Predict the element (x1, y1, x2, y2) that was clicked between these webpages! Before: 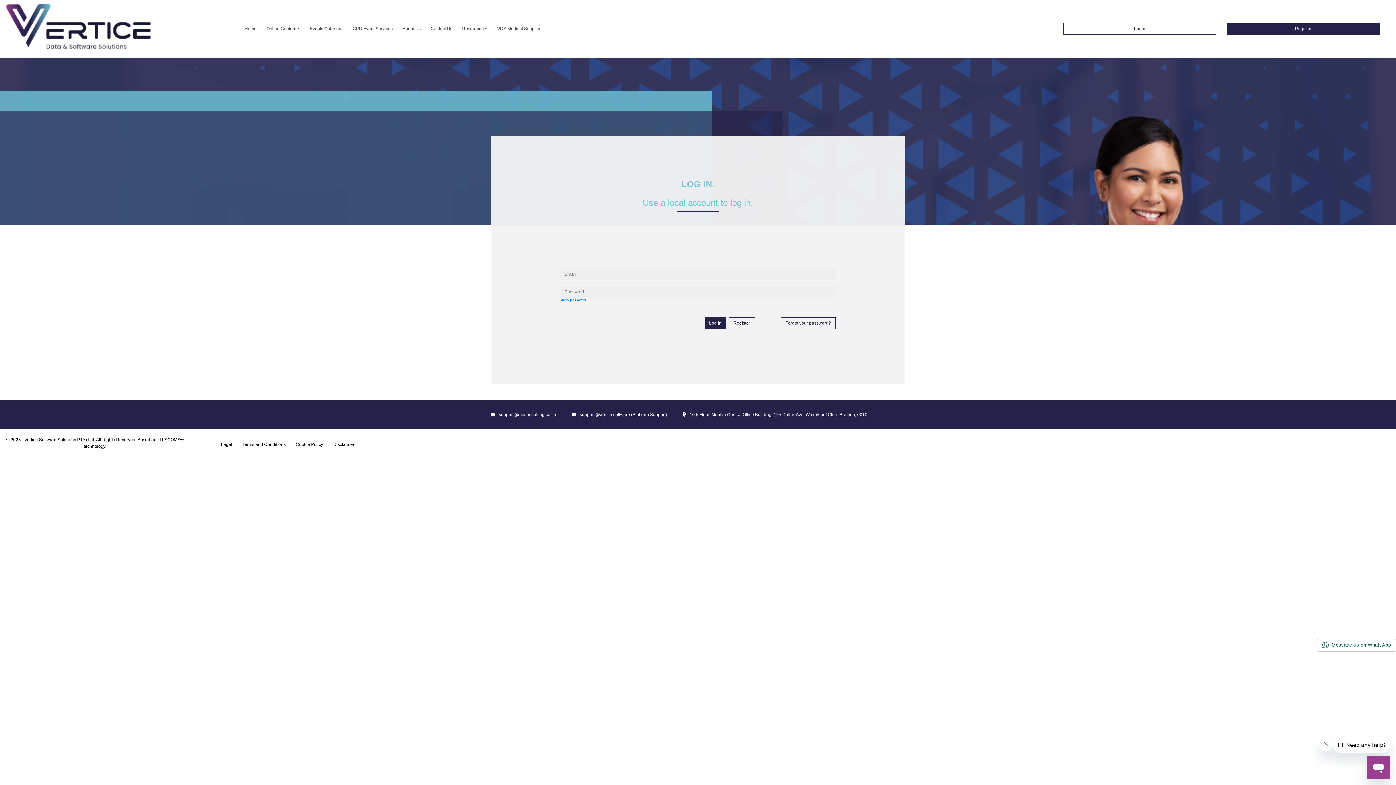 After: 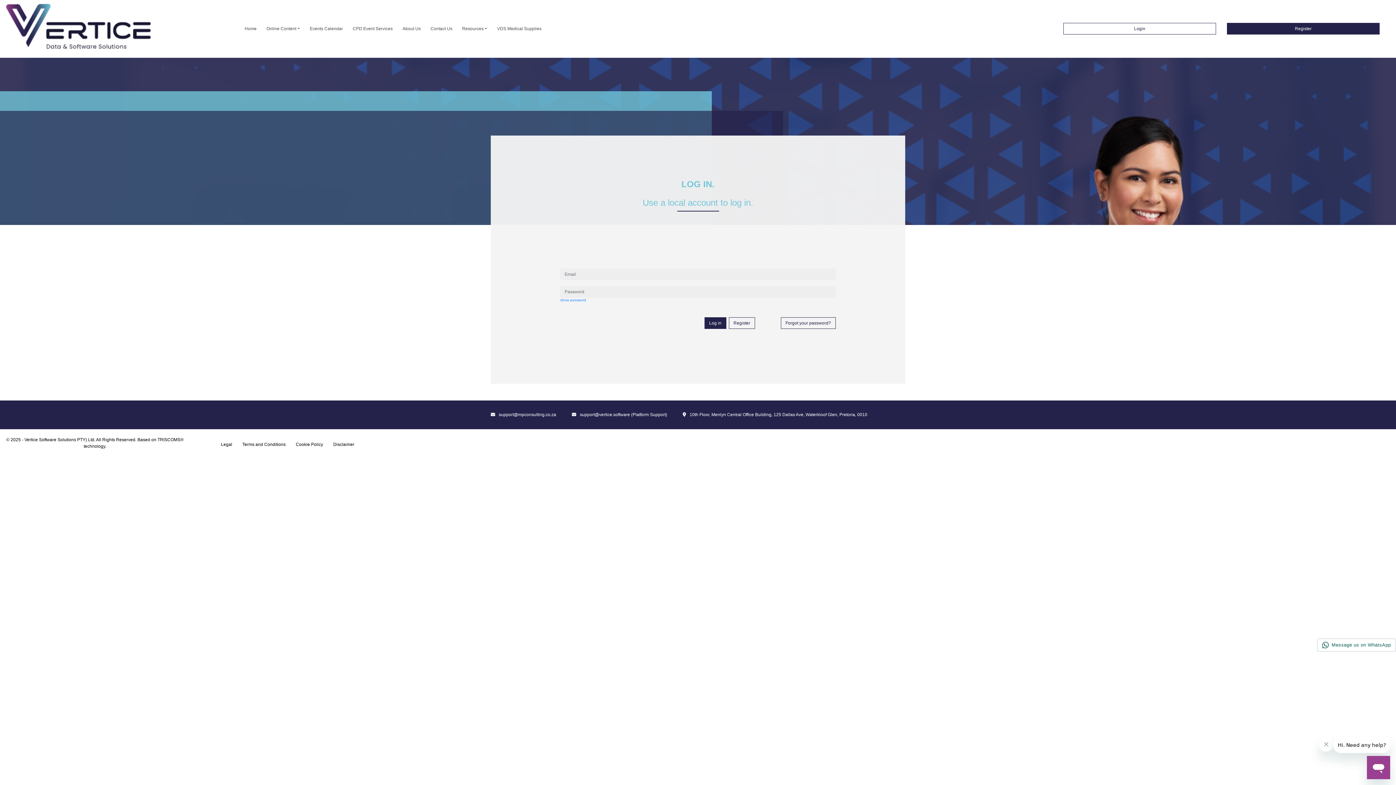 Action: label: Message us on WhatsApp bbox: (1317, 638, 1396, 651)